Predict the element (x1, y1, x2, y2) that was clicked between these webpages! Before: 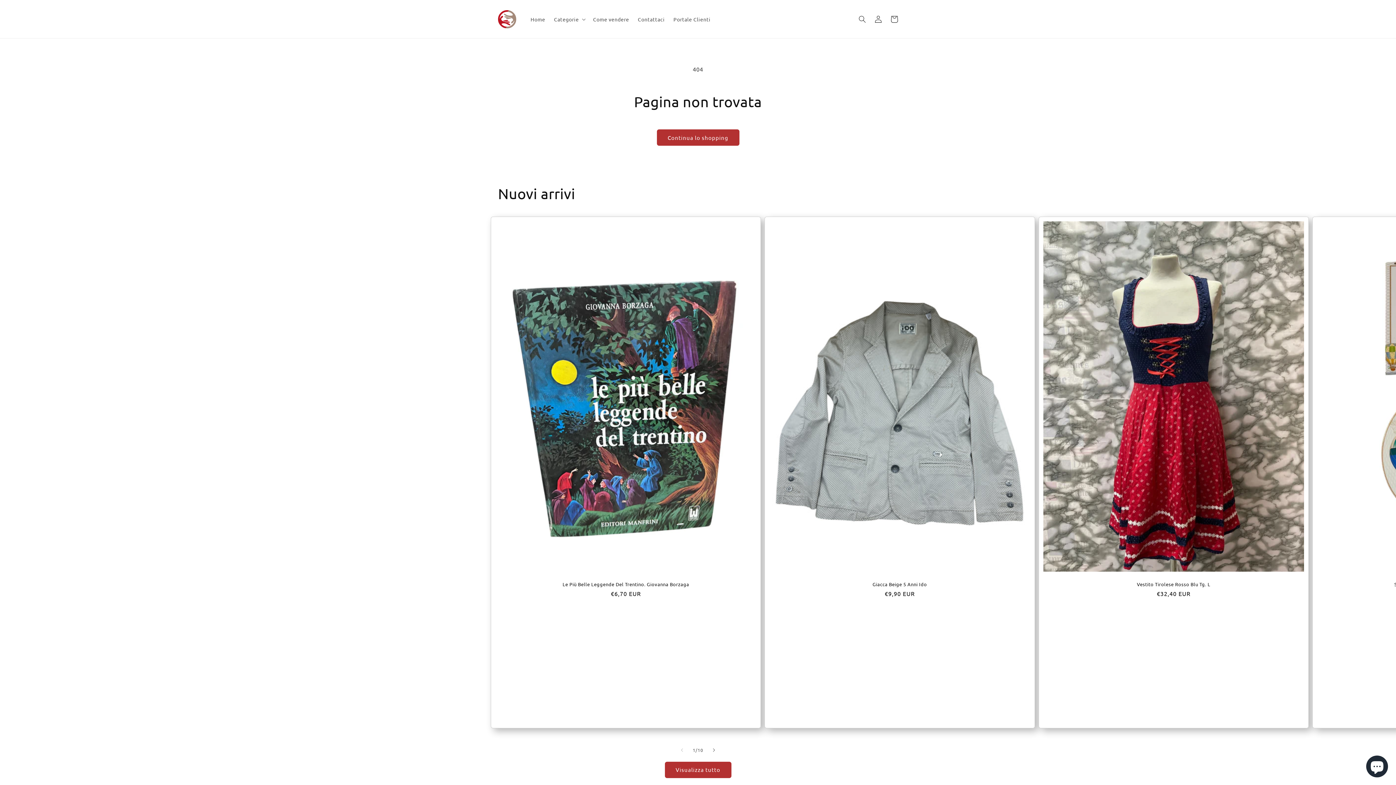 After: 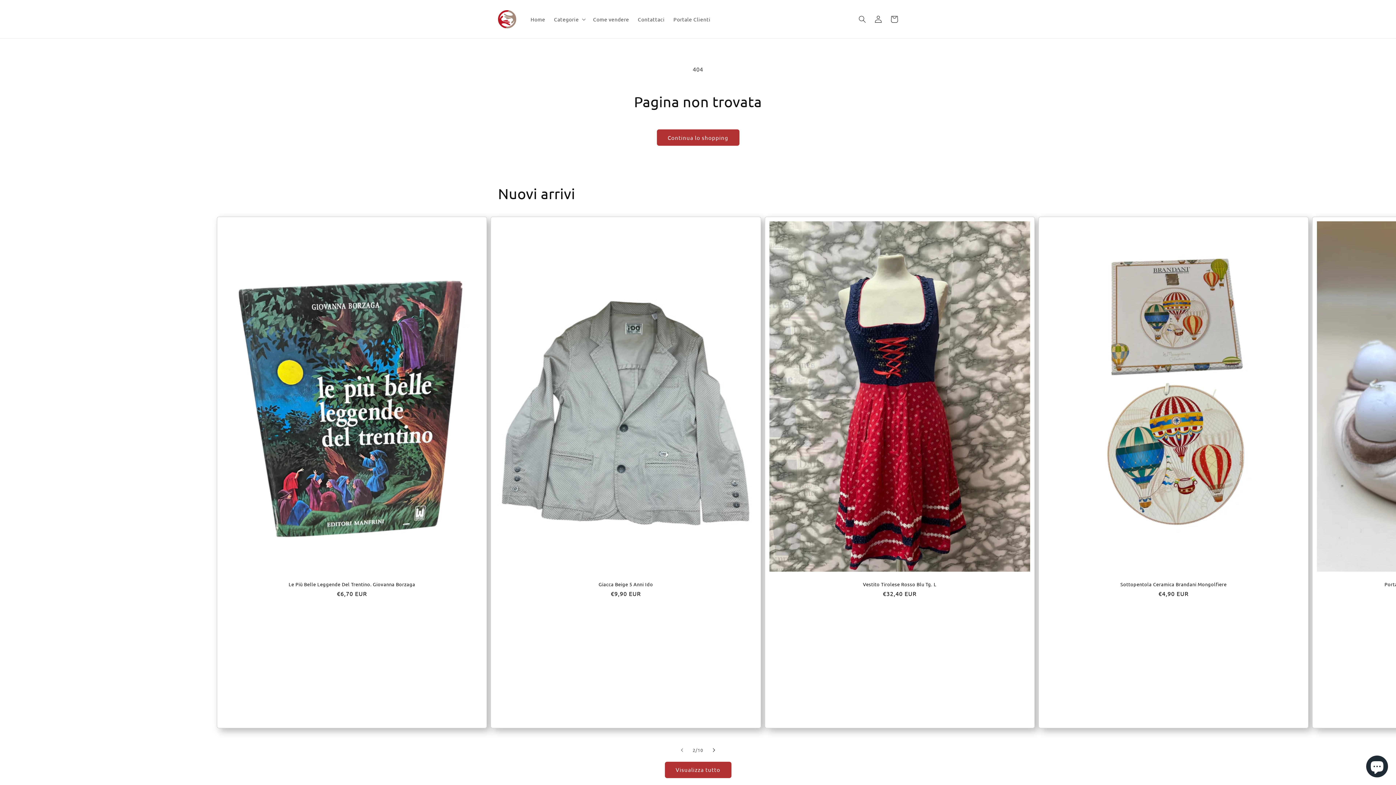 Action: label: Scorri verso destra bbox: (706, 742, 722, 758)